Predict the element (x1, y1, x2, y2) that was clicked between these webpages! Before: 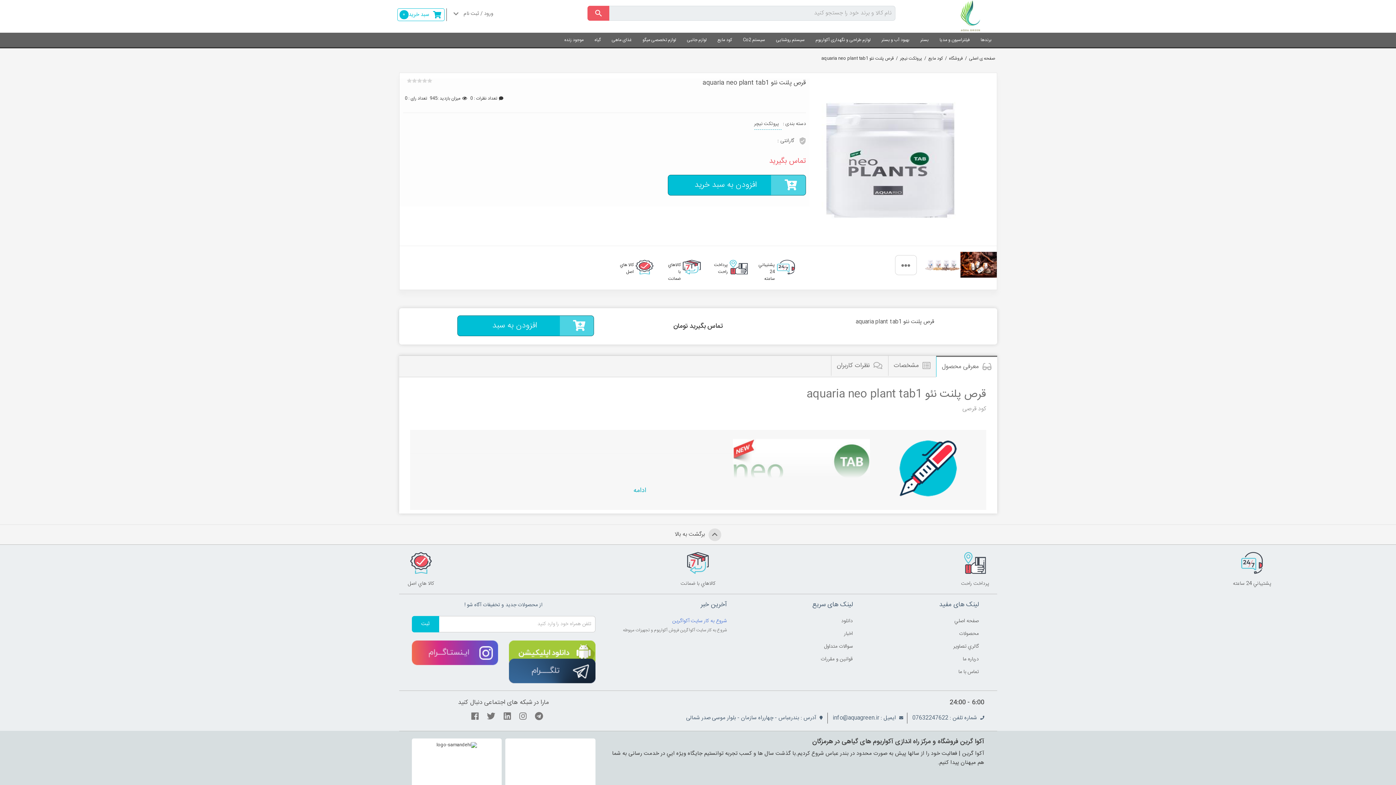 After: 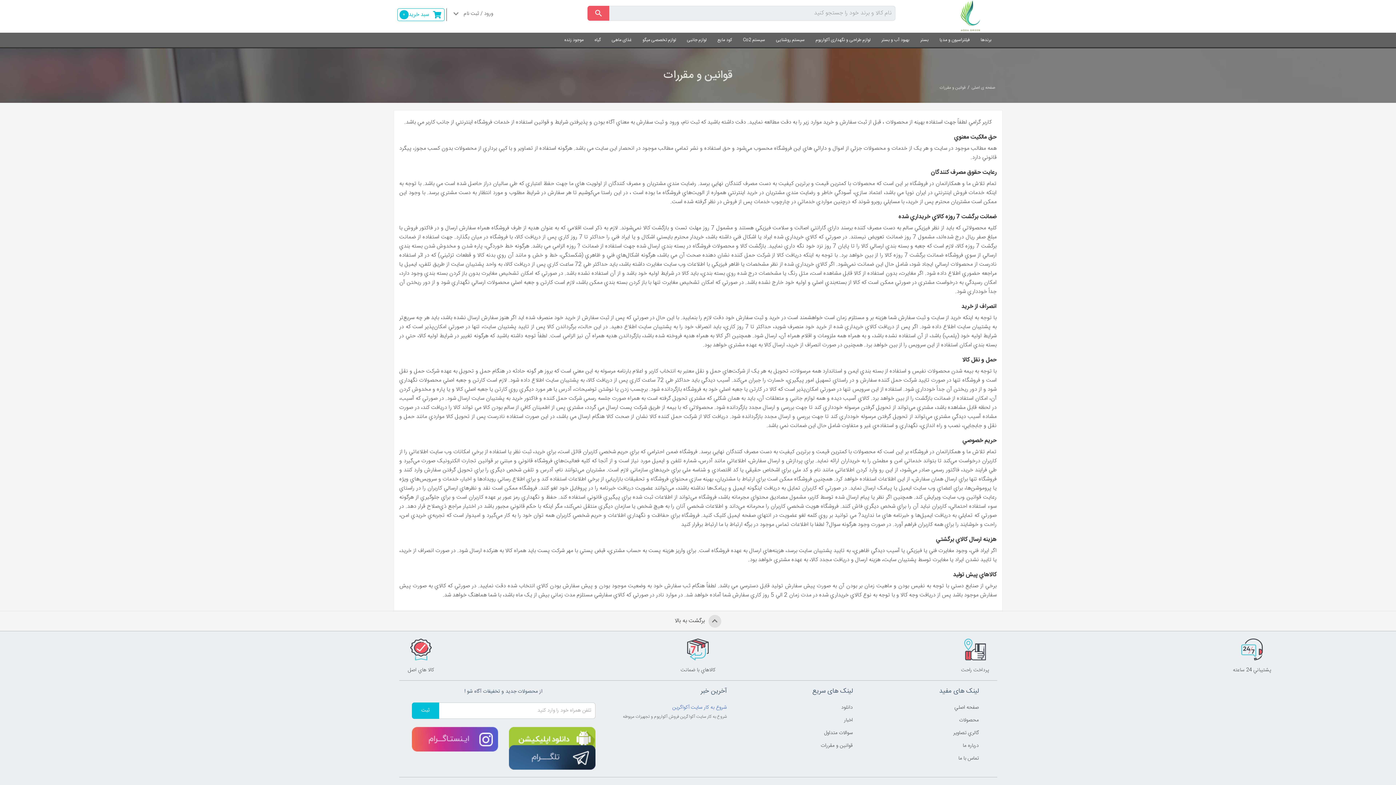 Action: bbox: (737, 654, 853, 665) label: قوانين و مقررات